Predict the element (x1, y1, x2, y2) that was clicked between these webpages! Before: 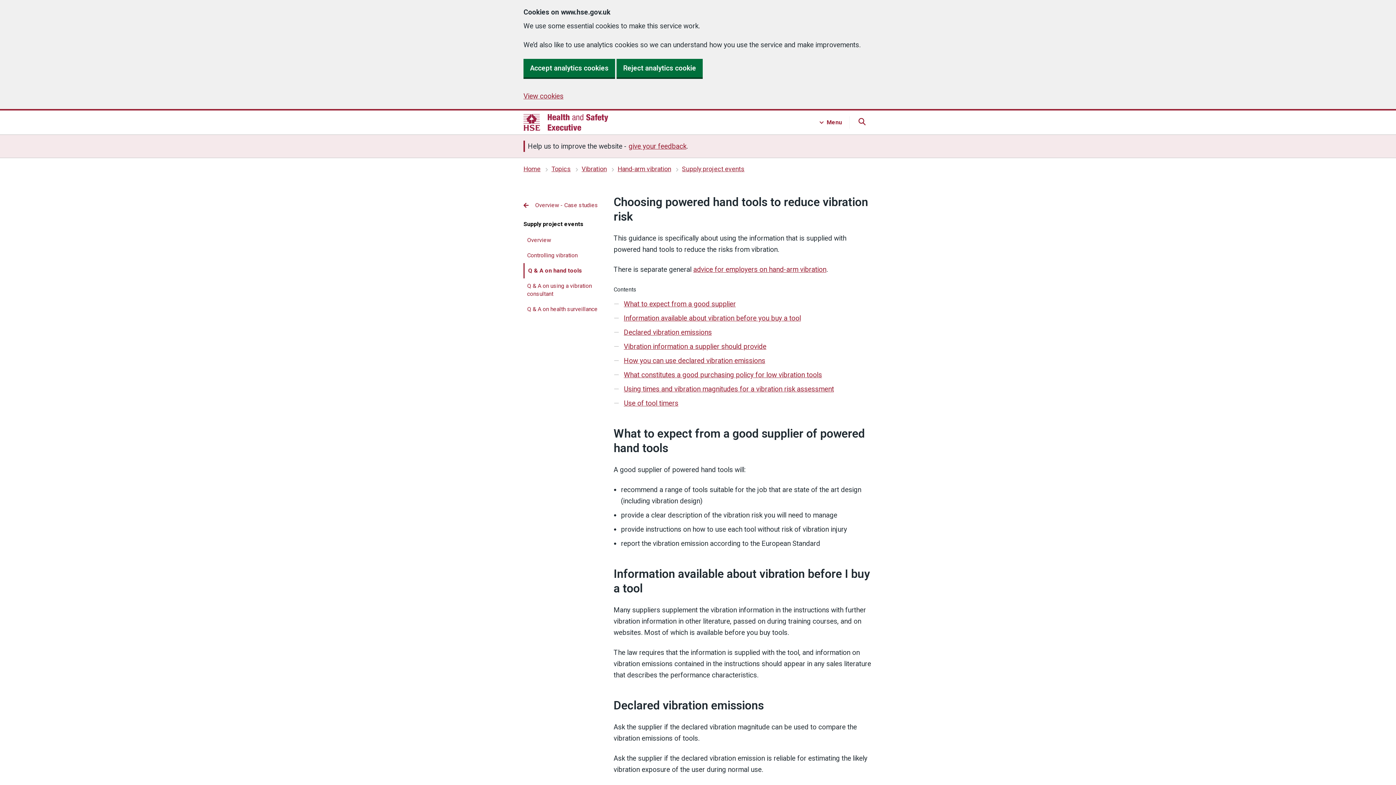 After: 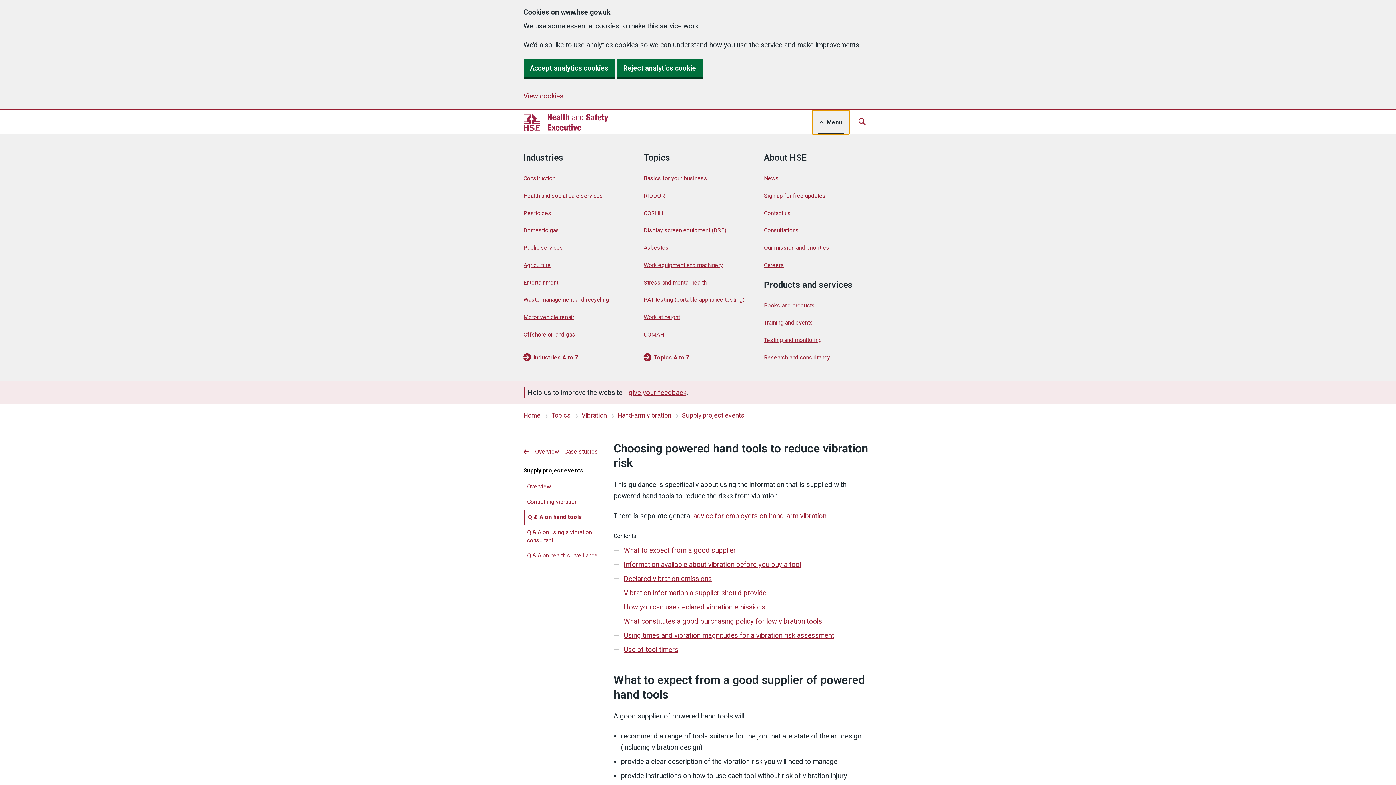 Action: label: Menu button bbox: (812, 114, 849, 130)